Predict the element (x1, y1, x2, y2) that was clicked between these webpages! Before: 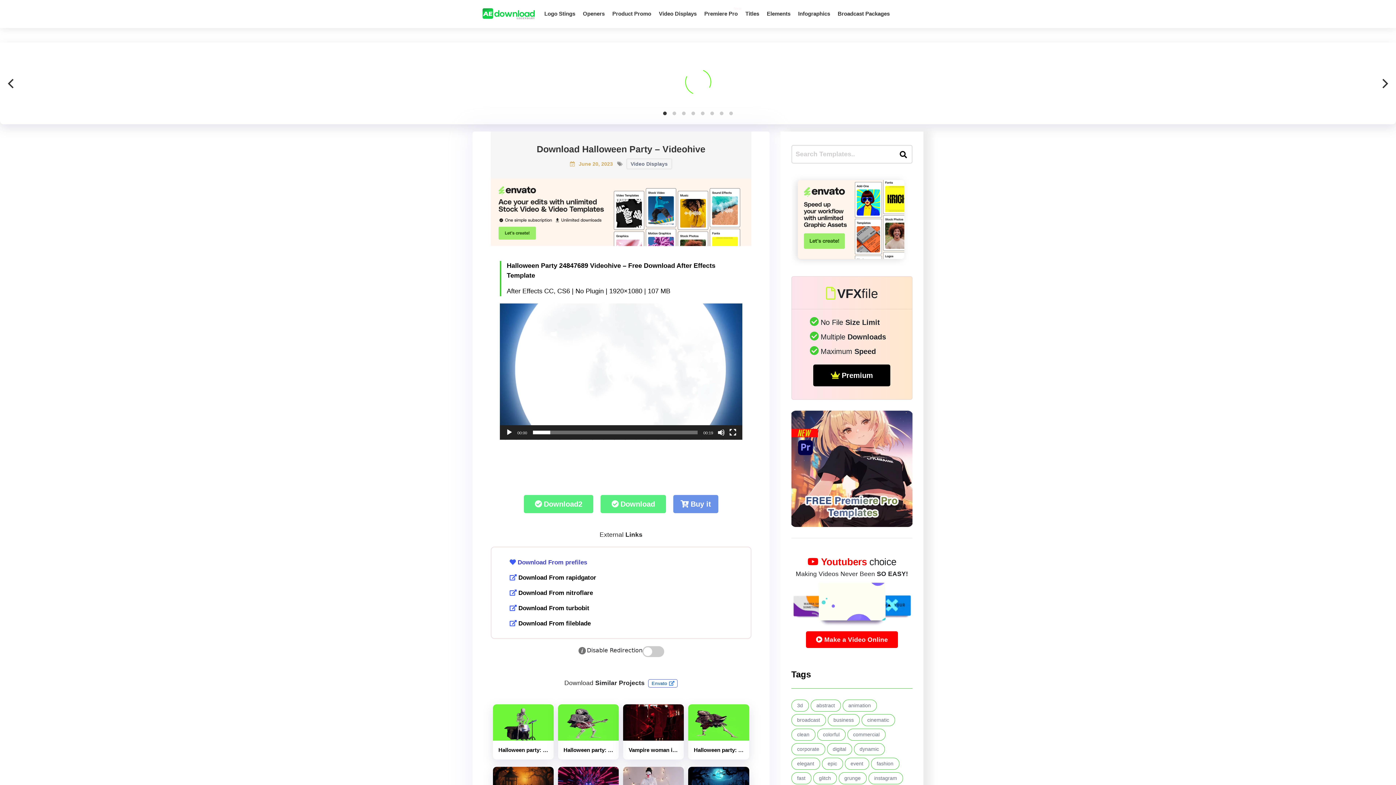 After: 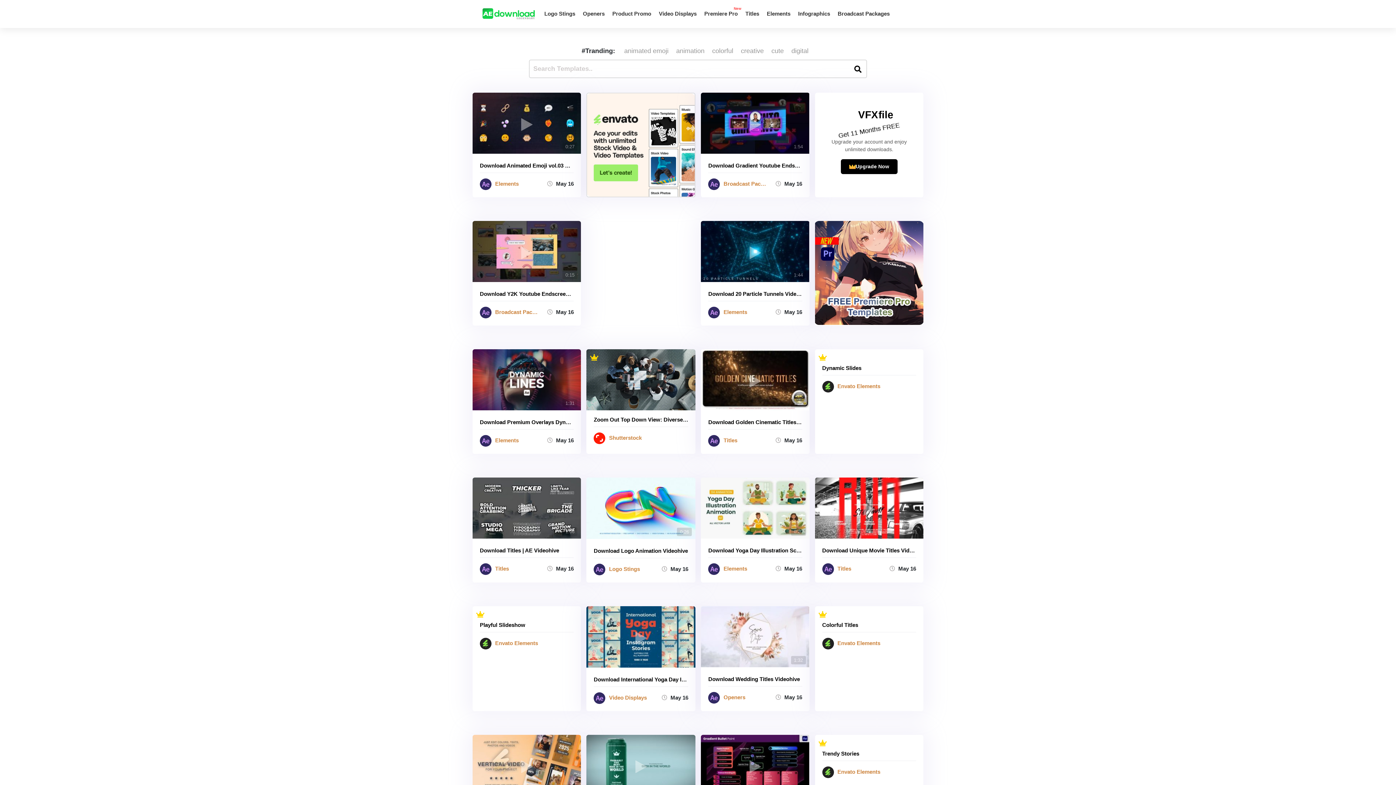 Action: bbox: (472, 5, 538, 22)